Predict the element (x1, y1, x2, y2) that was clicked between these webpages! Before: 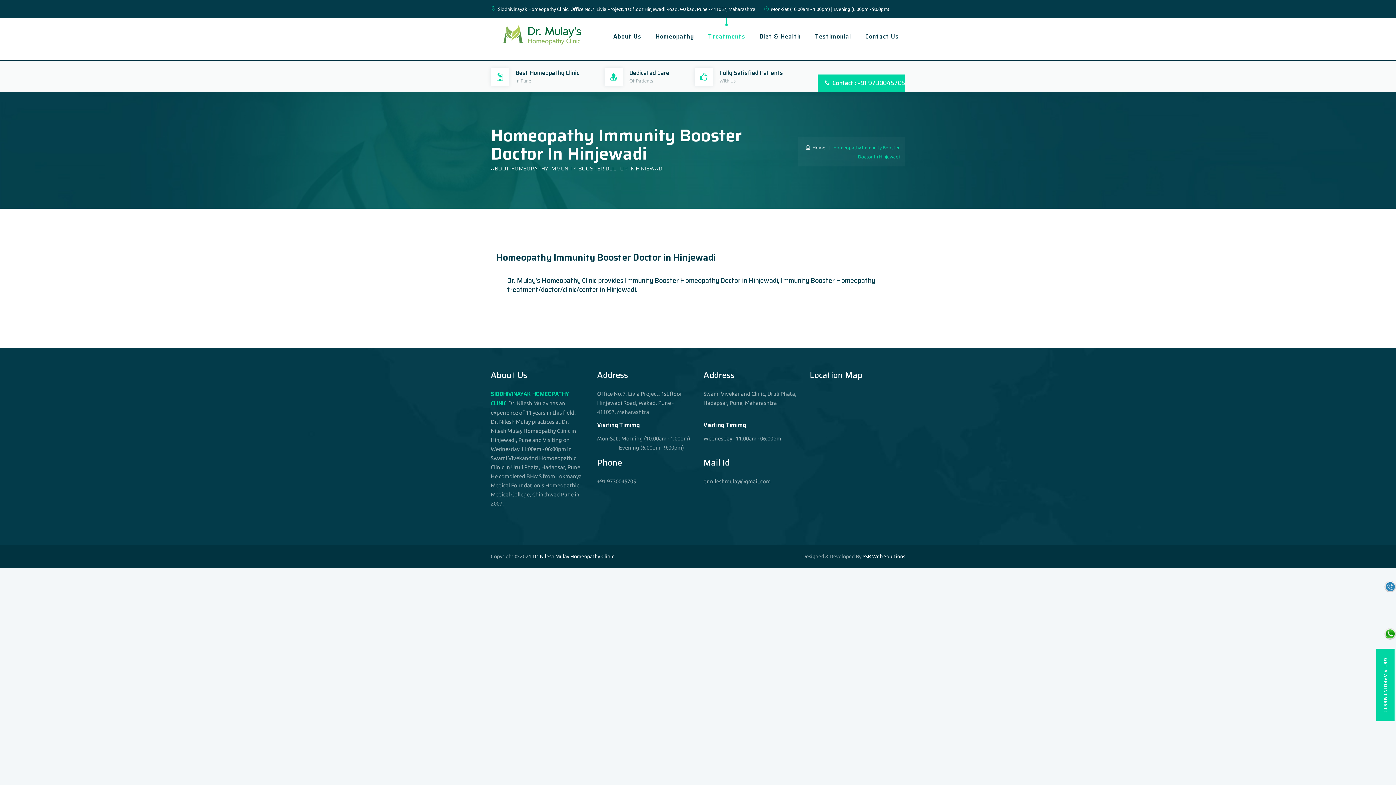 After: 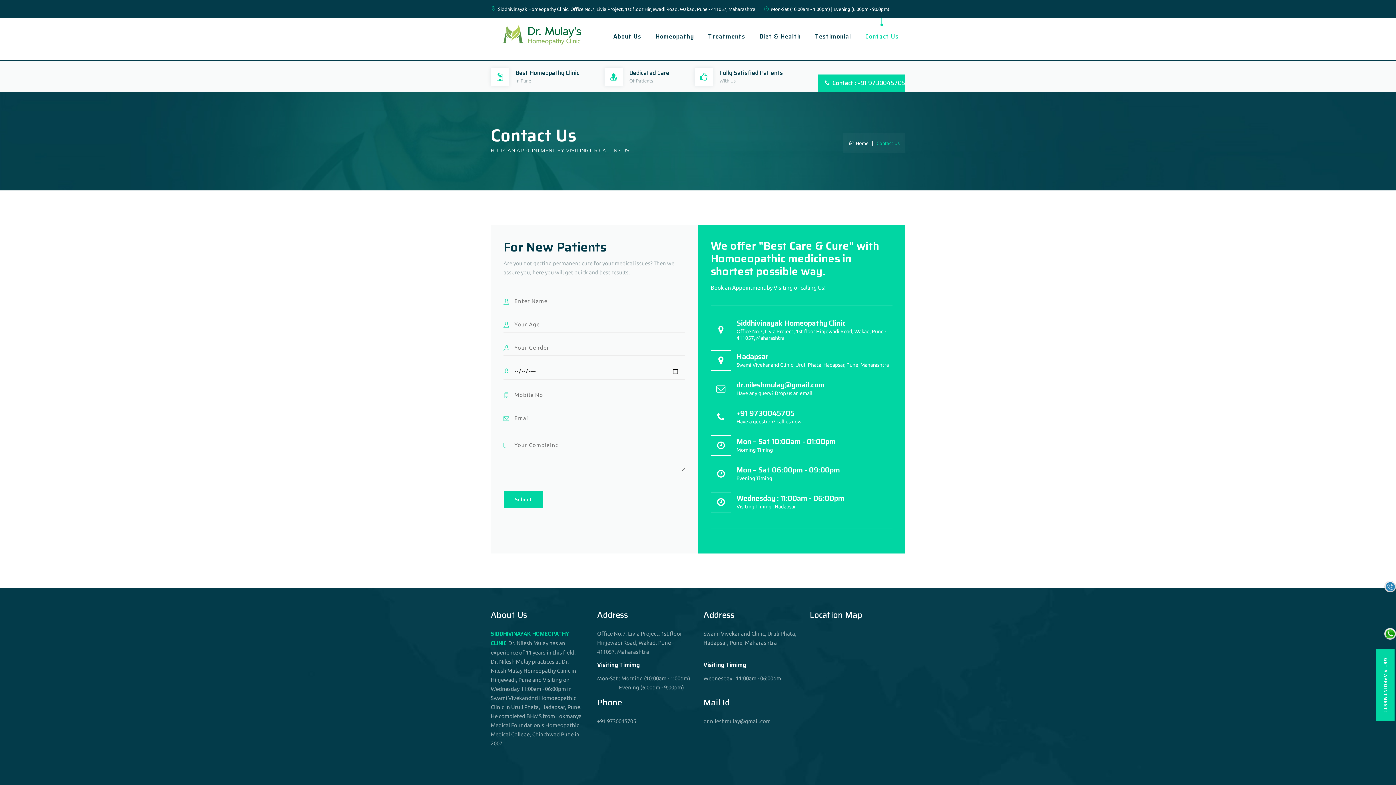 Action: bbox: (858, 18, 905, 55) label: Contact Us